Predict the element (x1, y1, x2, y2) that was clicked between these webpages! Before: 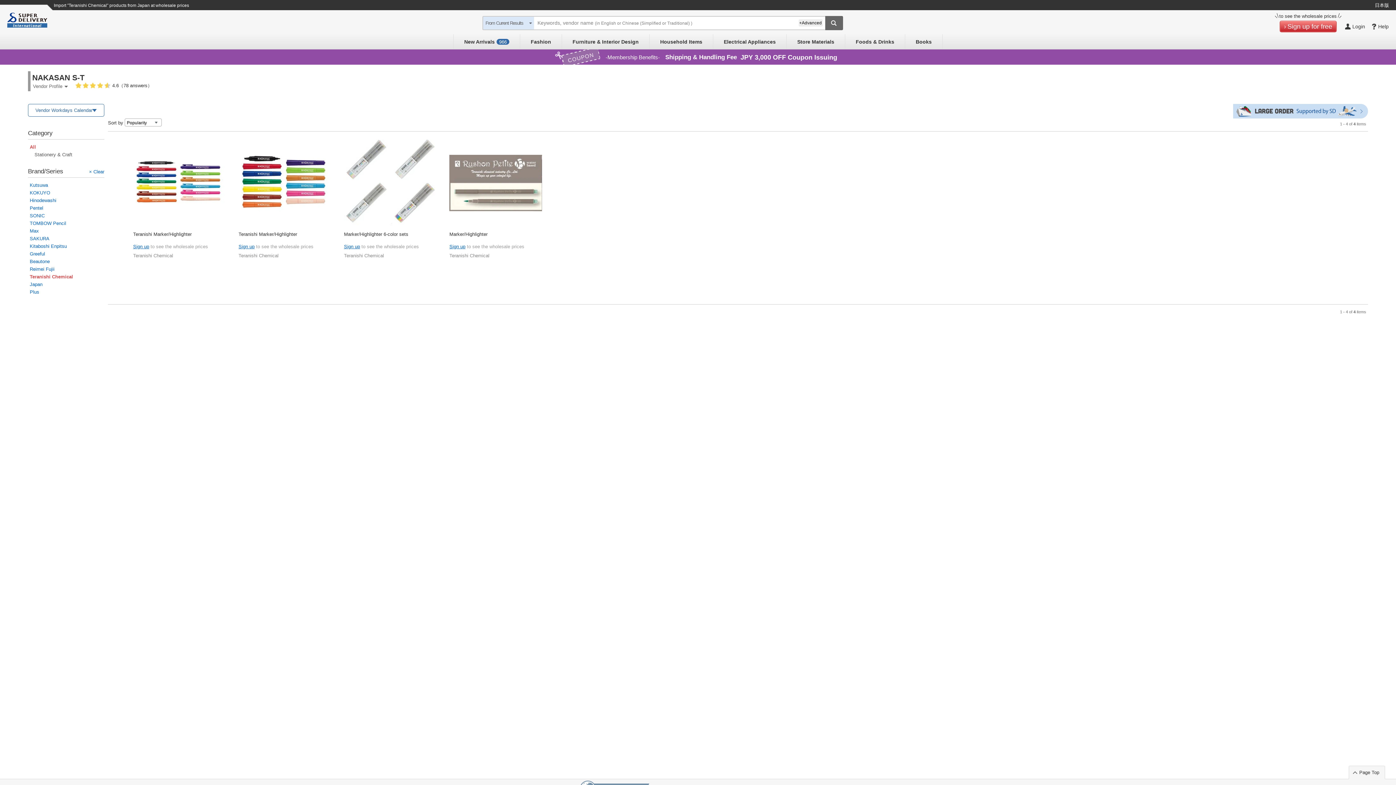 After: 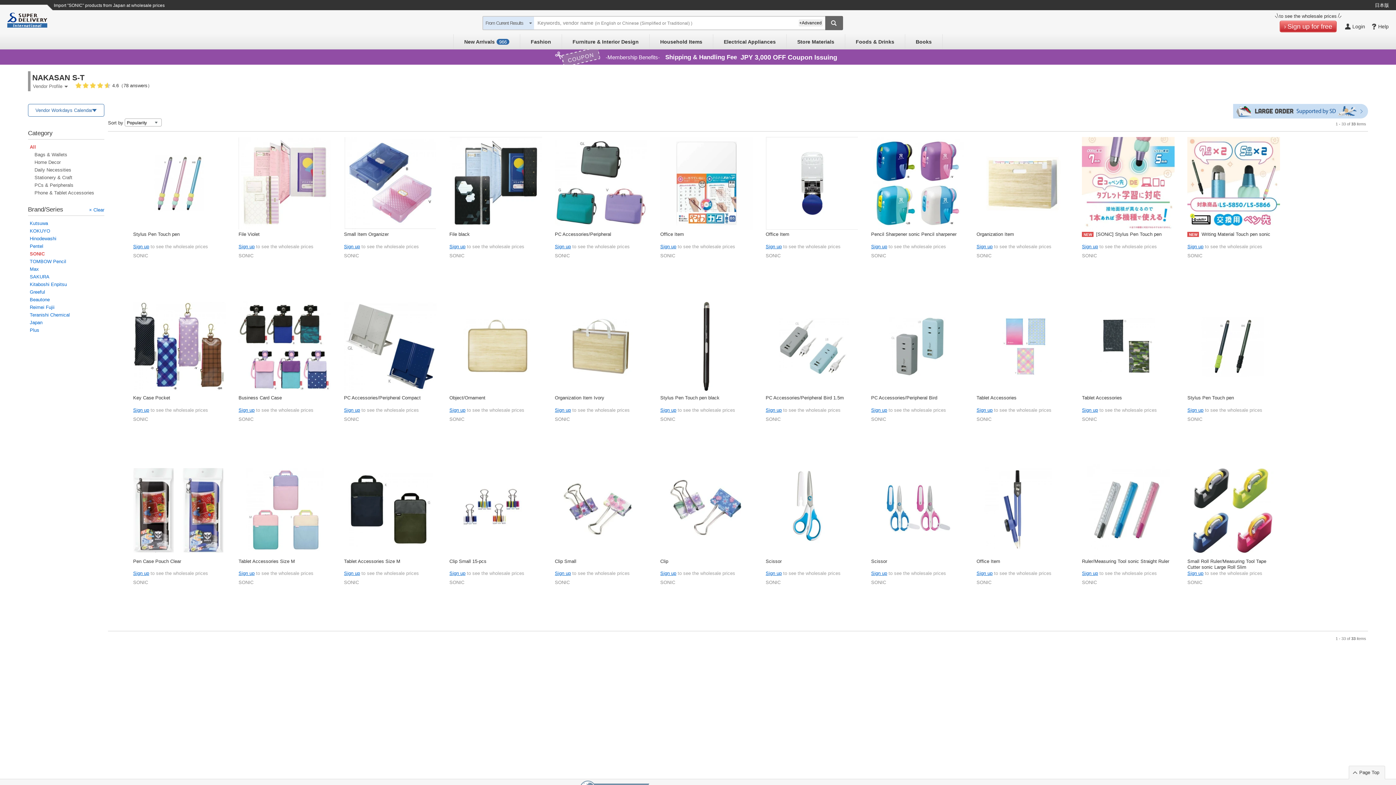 Action: label: SONIC bbox: (27, 211, 104, 219)